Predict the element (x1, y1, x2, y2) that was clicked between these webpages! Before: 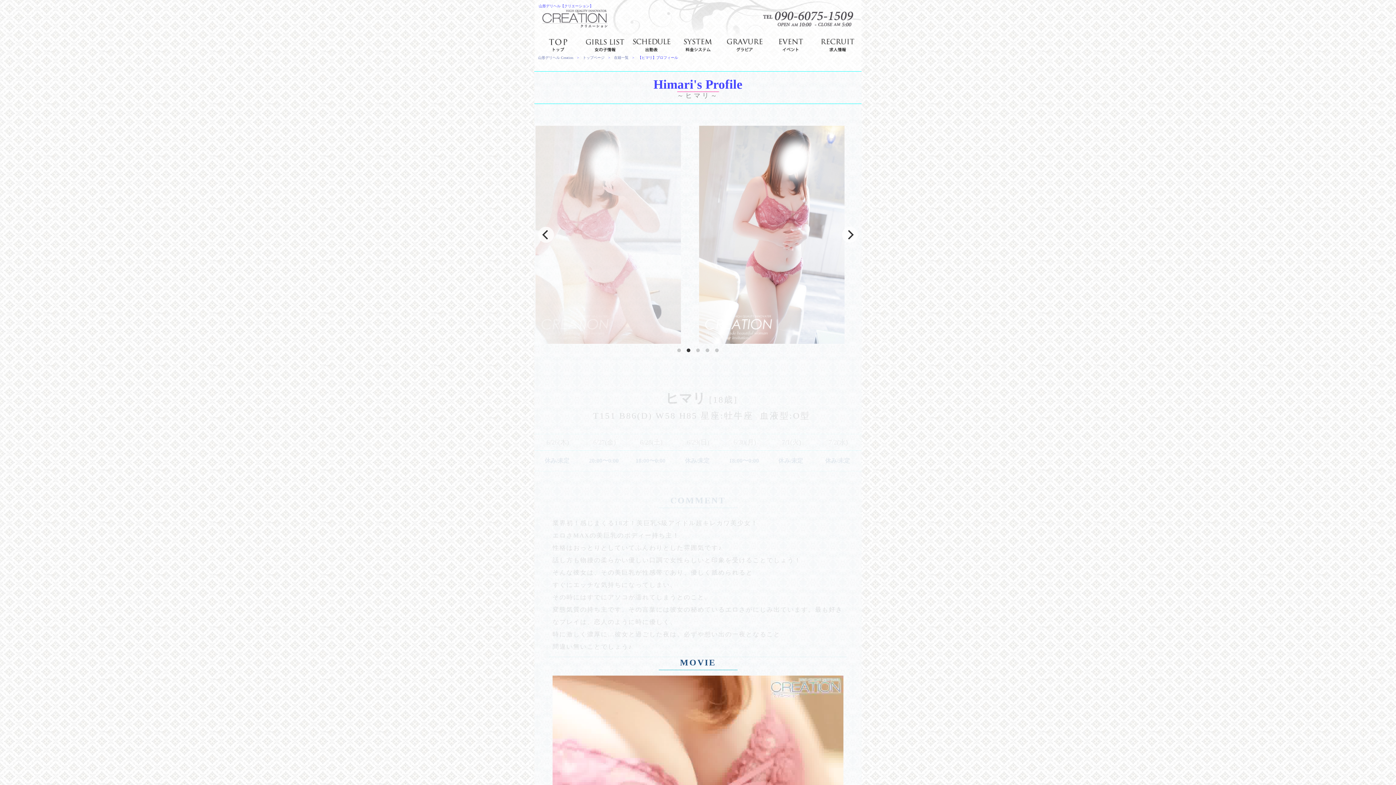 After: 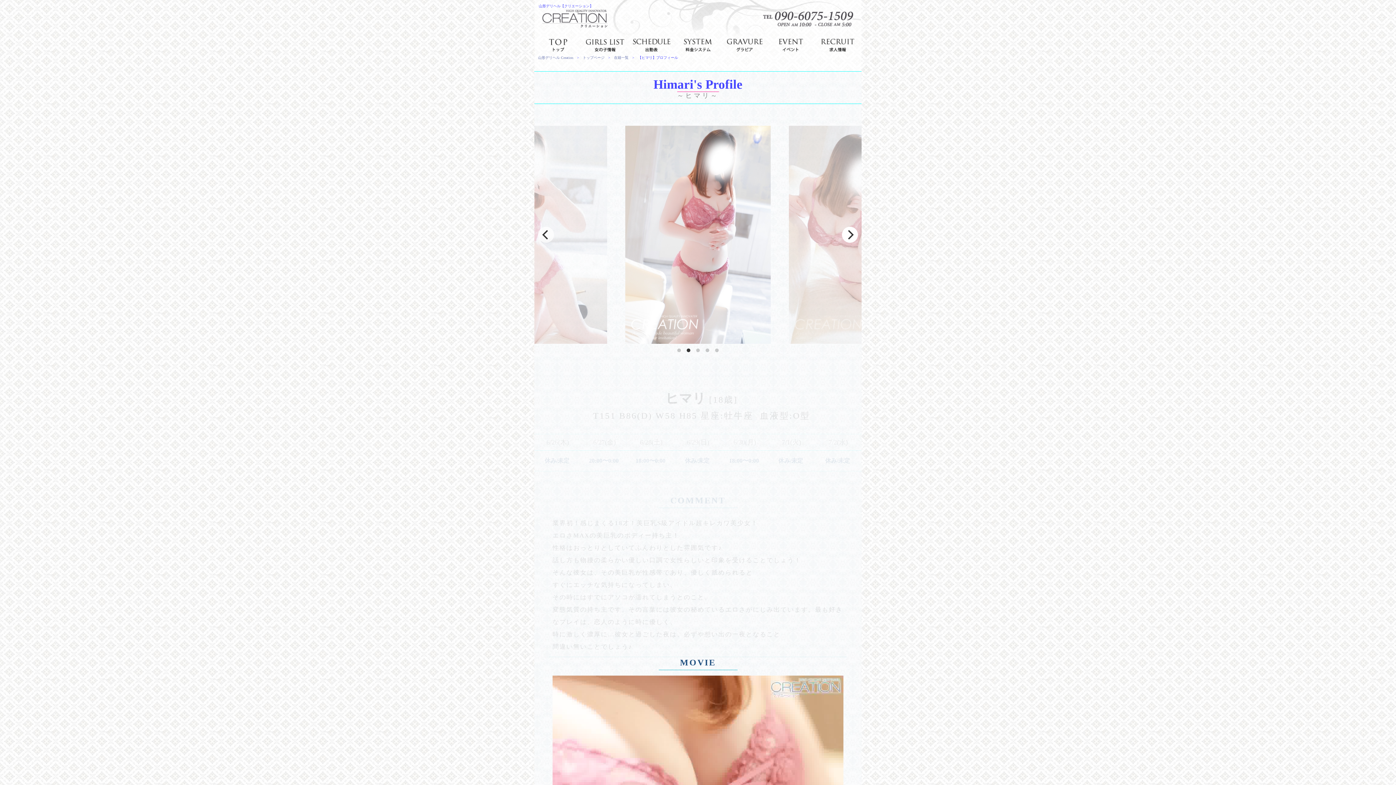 Action: label: Next bbox: (842, 226, 858, 242)